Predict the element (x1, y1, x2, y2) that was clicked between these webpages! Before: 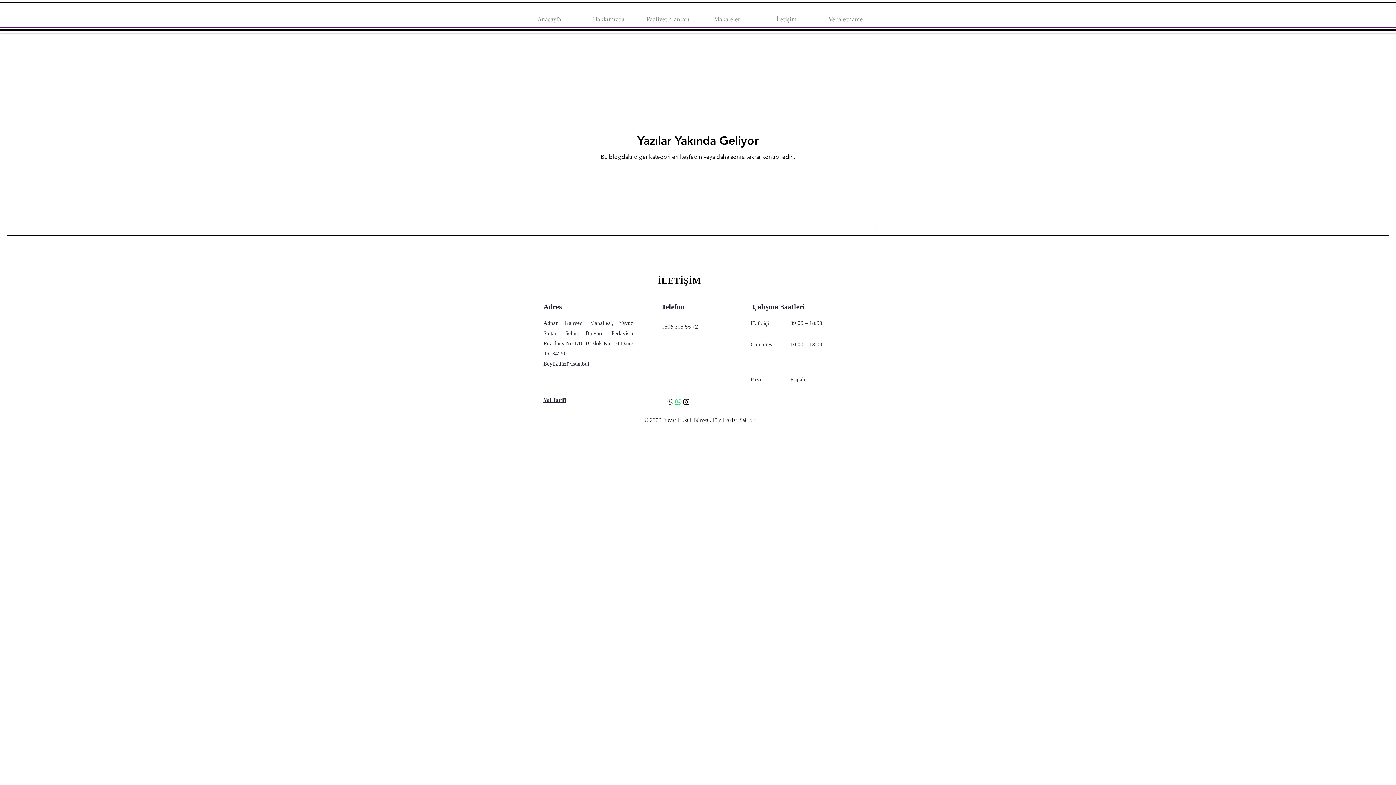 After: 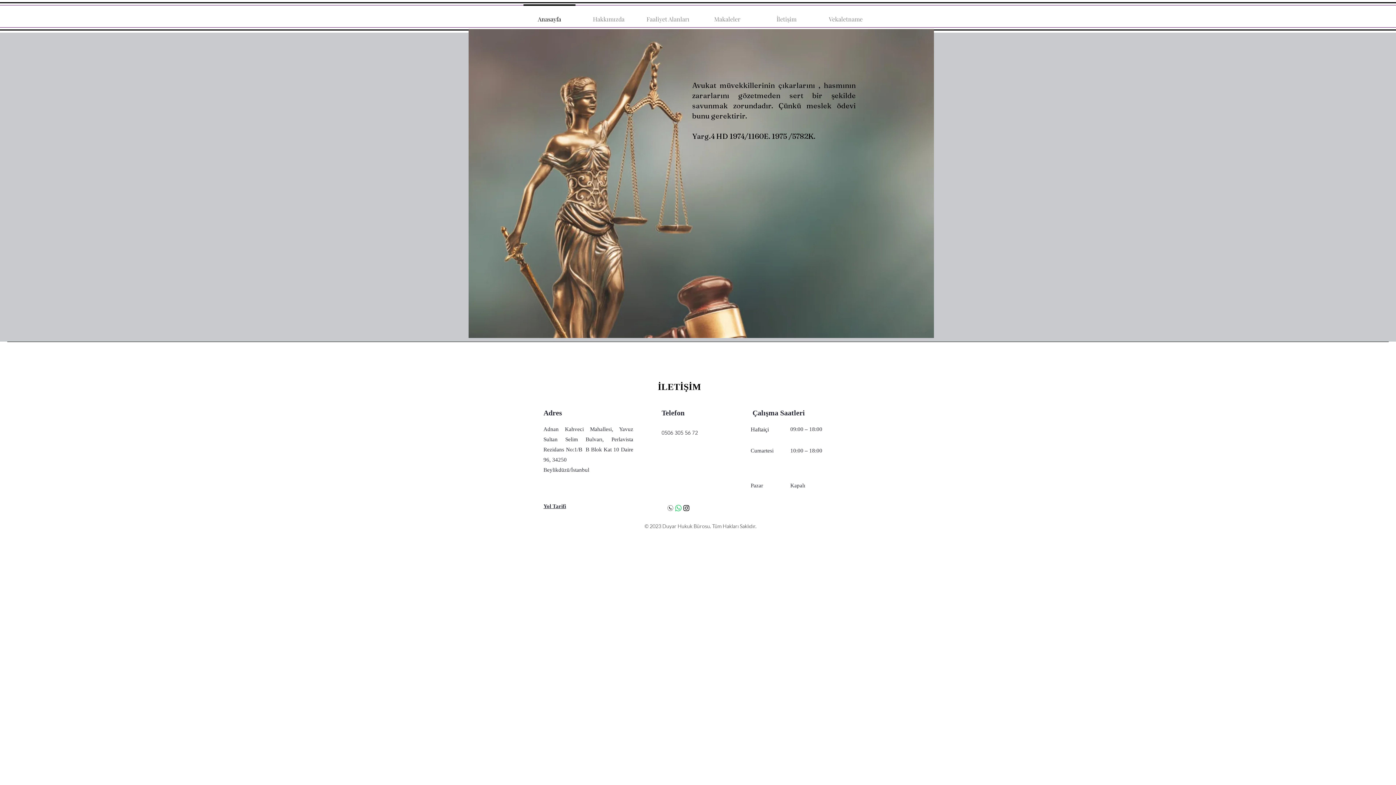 Action: label: Anasayfa bbox: (520, 4, 579, 27)